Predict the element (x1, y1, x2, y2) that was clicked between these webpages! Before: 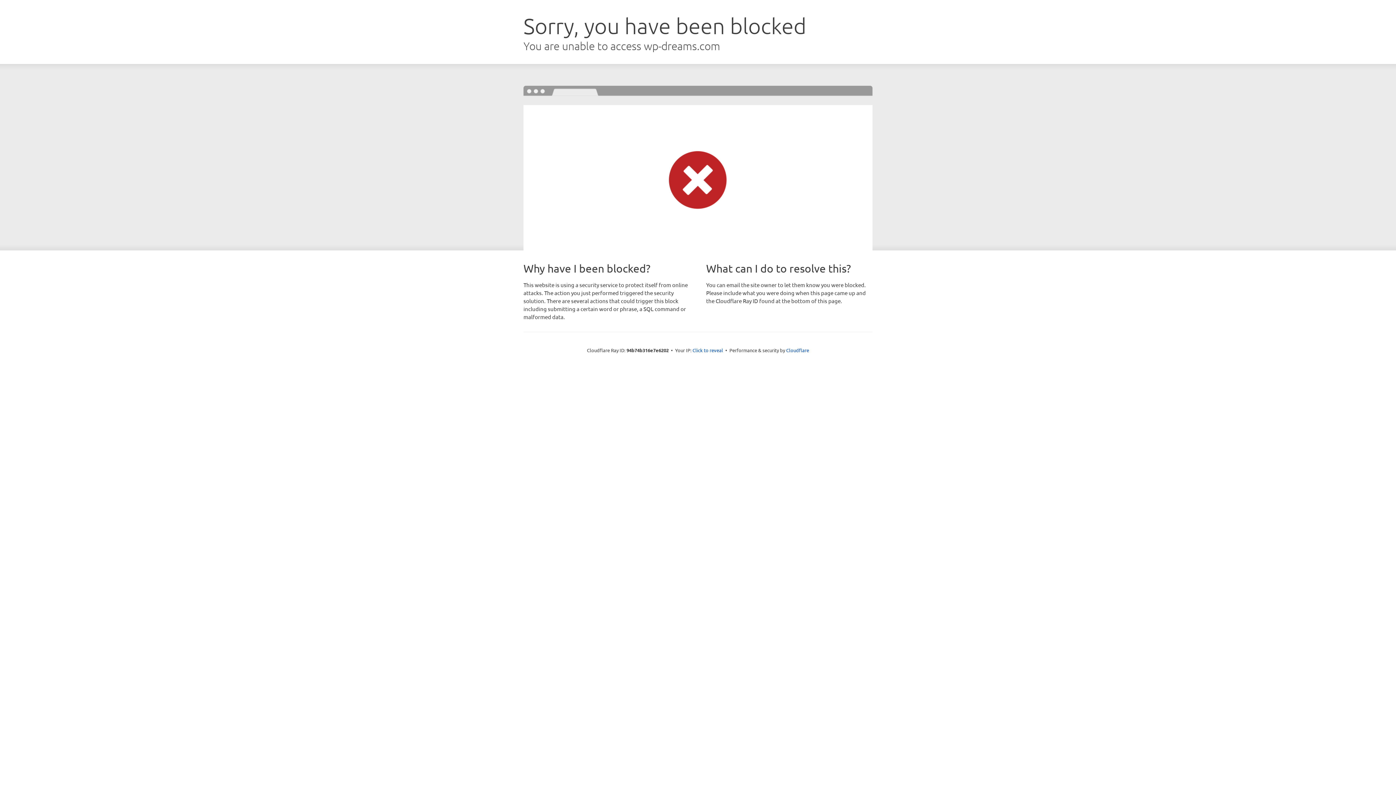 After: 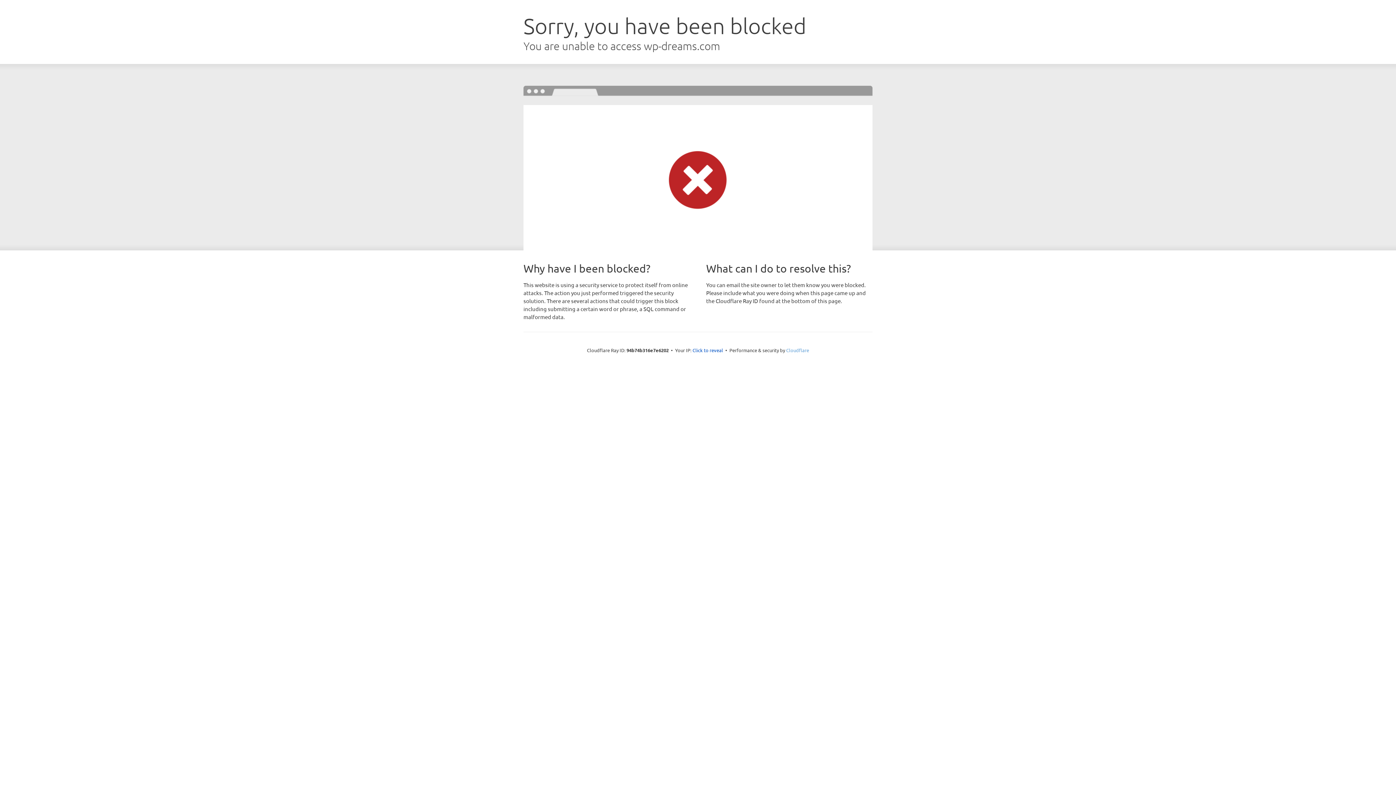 Action: bbox: (786, 347, 809, 353) label: Cloudflare